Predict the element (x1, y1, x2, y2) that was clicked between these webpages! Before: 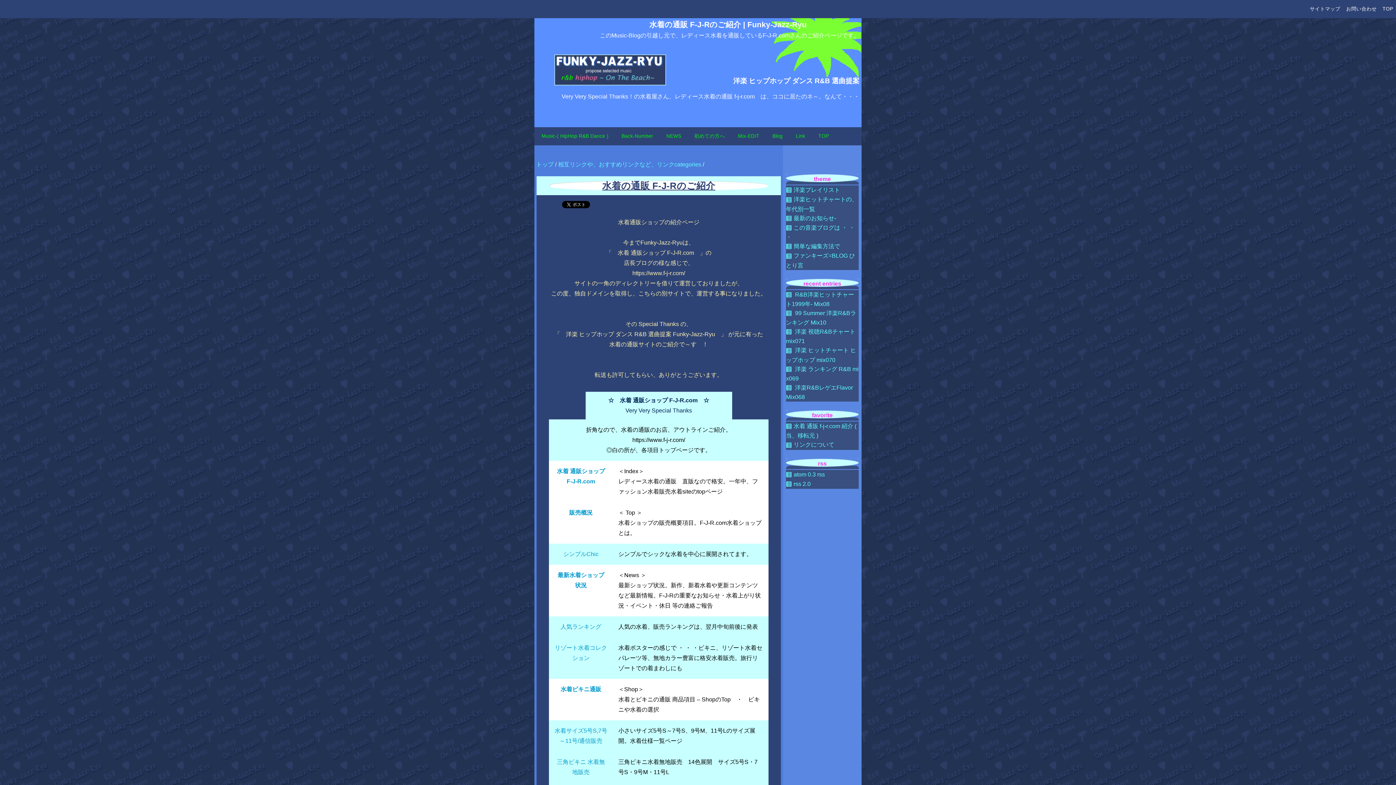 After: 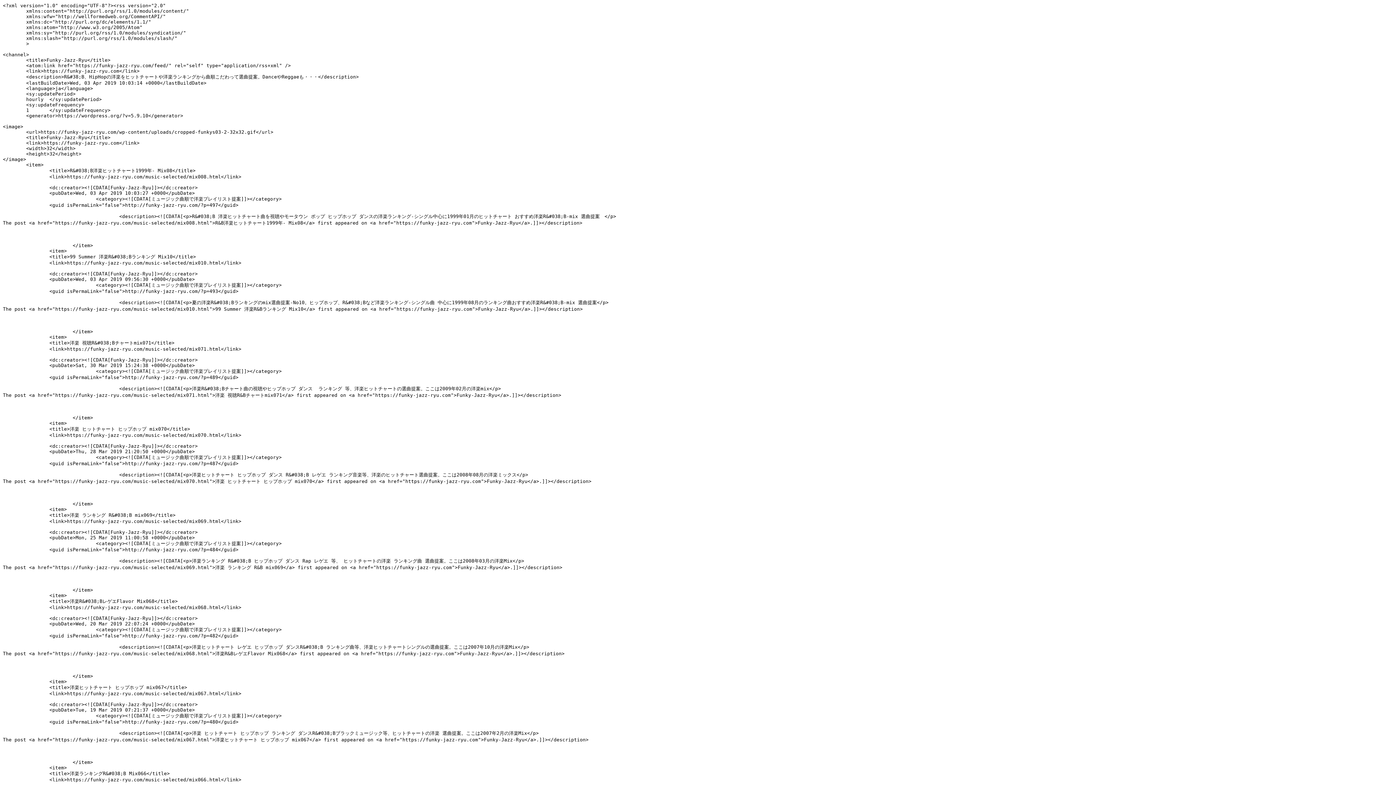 Action: label: rss 2.0 bbox: (793, 481, 810, 487)